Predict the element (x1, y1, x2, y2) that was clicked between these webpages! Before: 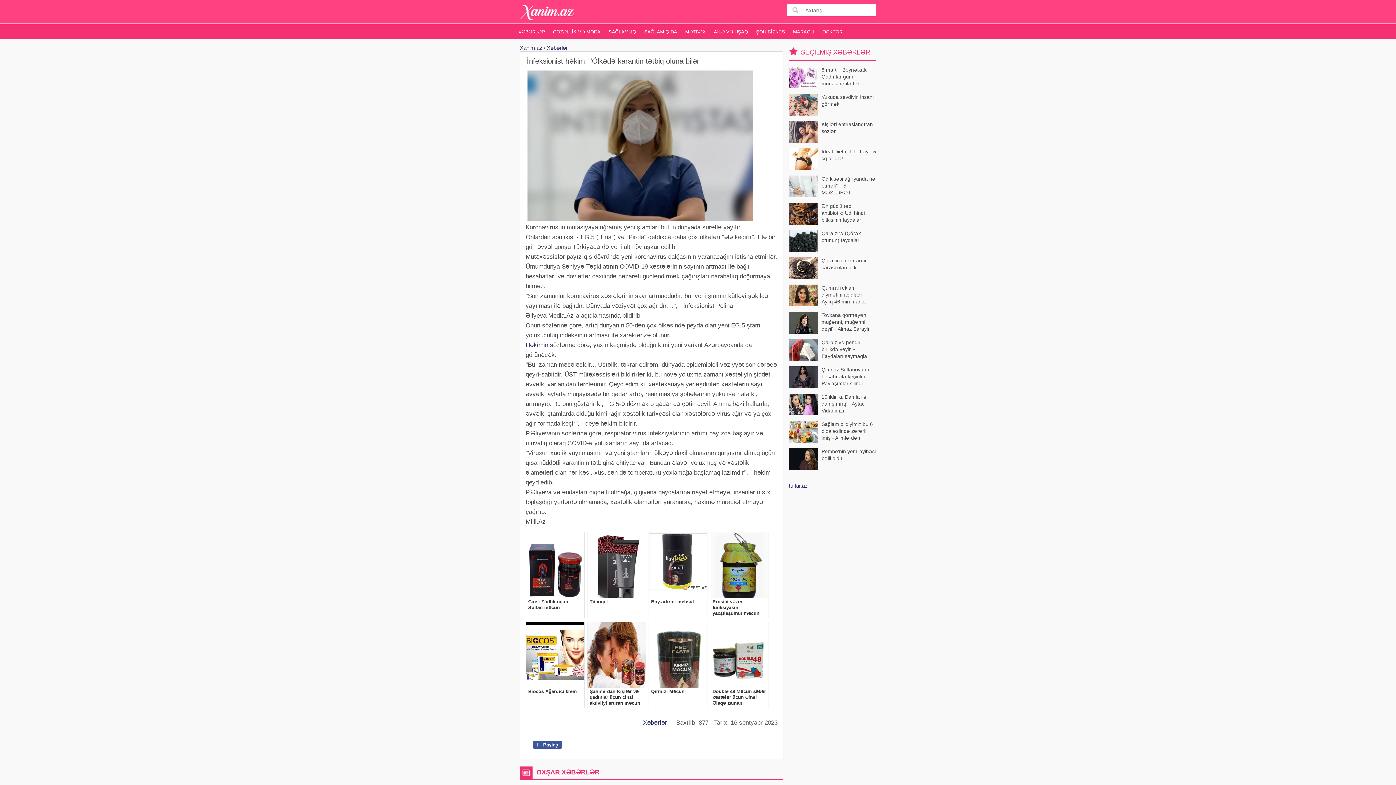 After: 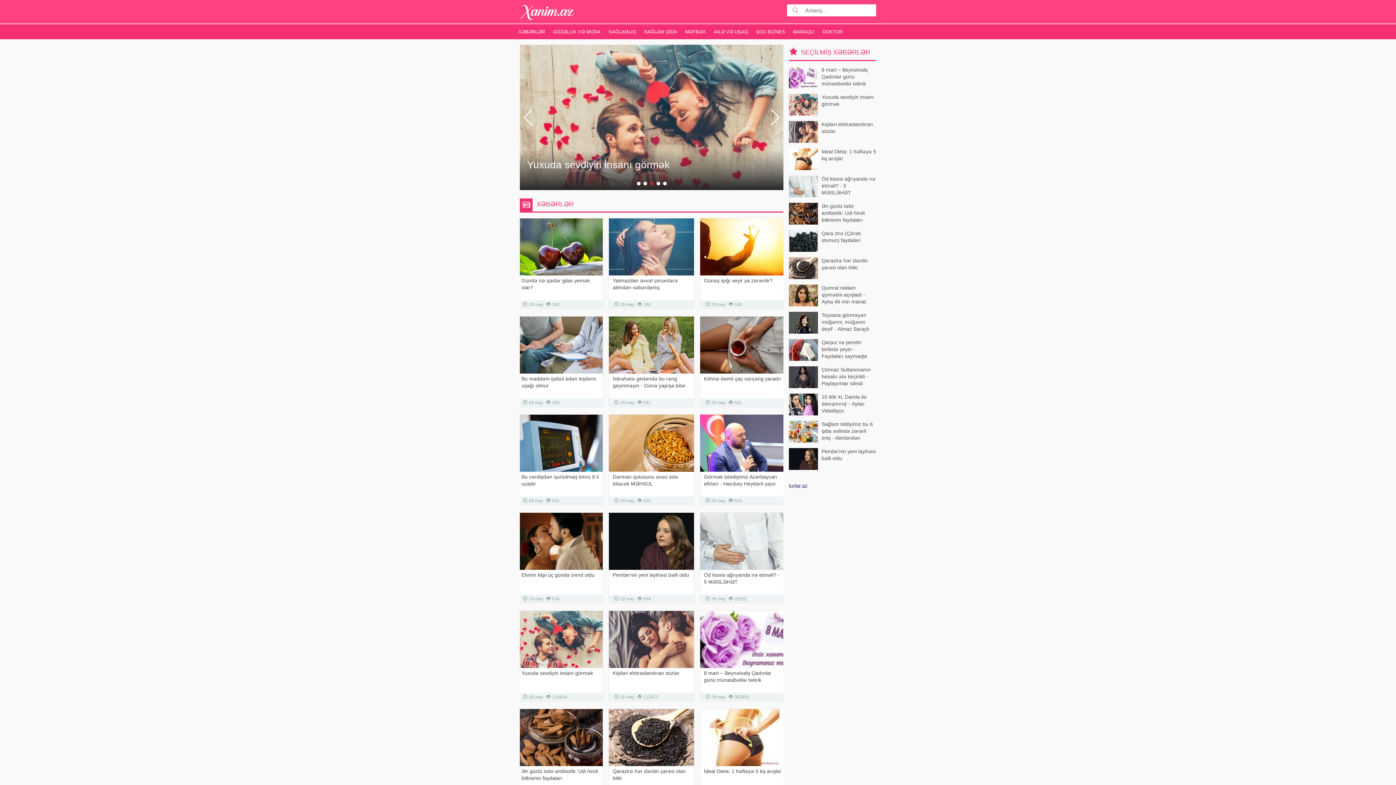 Action: bbox: (520, 3, 575, 21)